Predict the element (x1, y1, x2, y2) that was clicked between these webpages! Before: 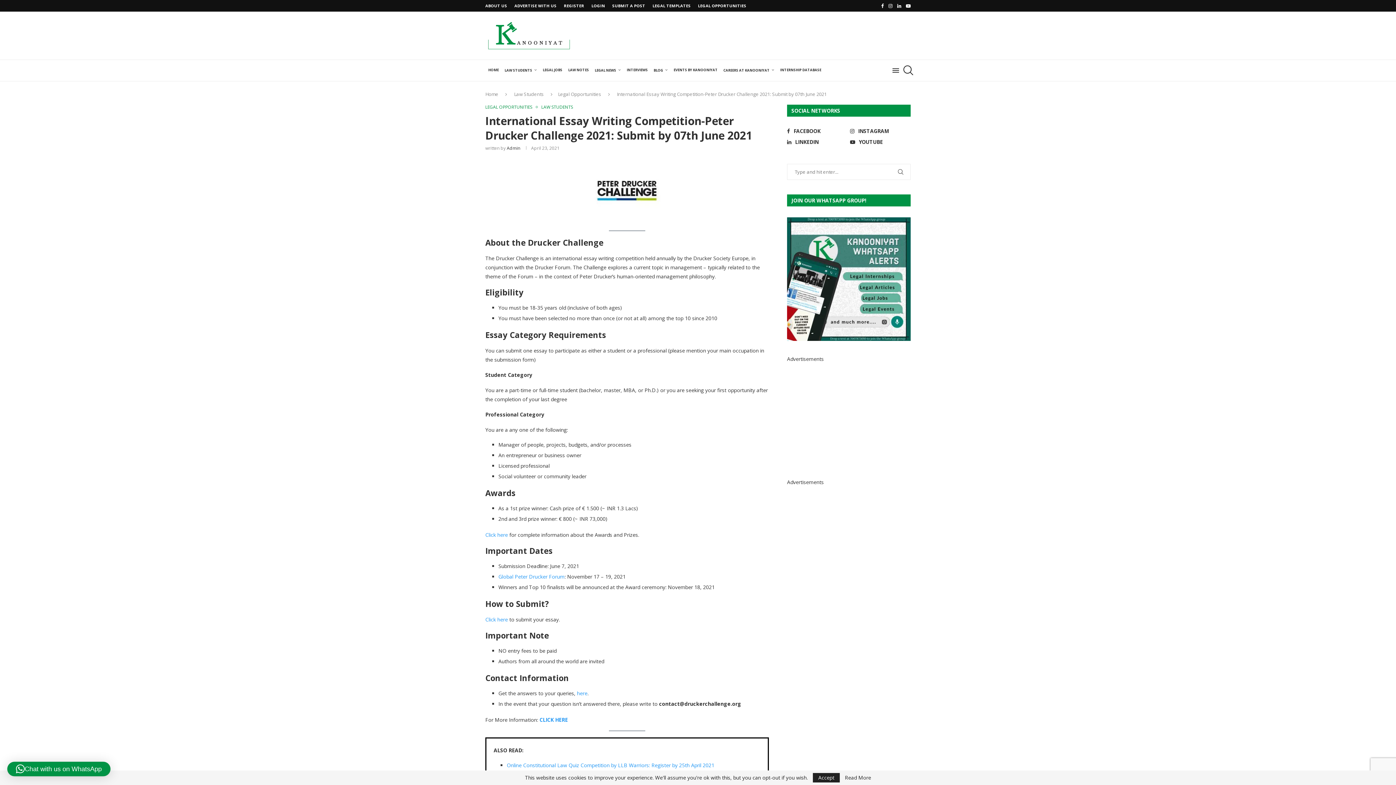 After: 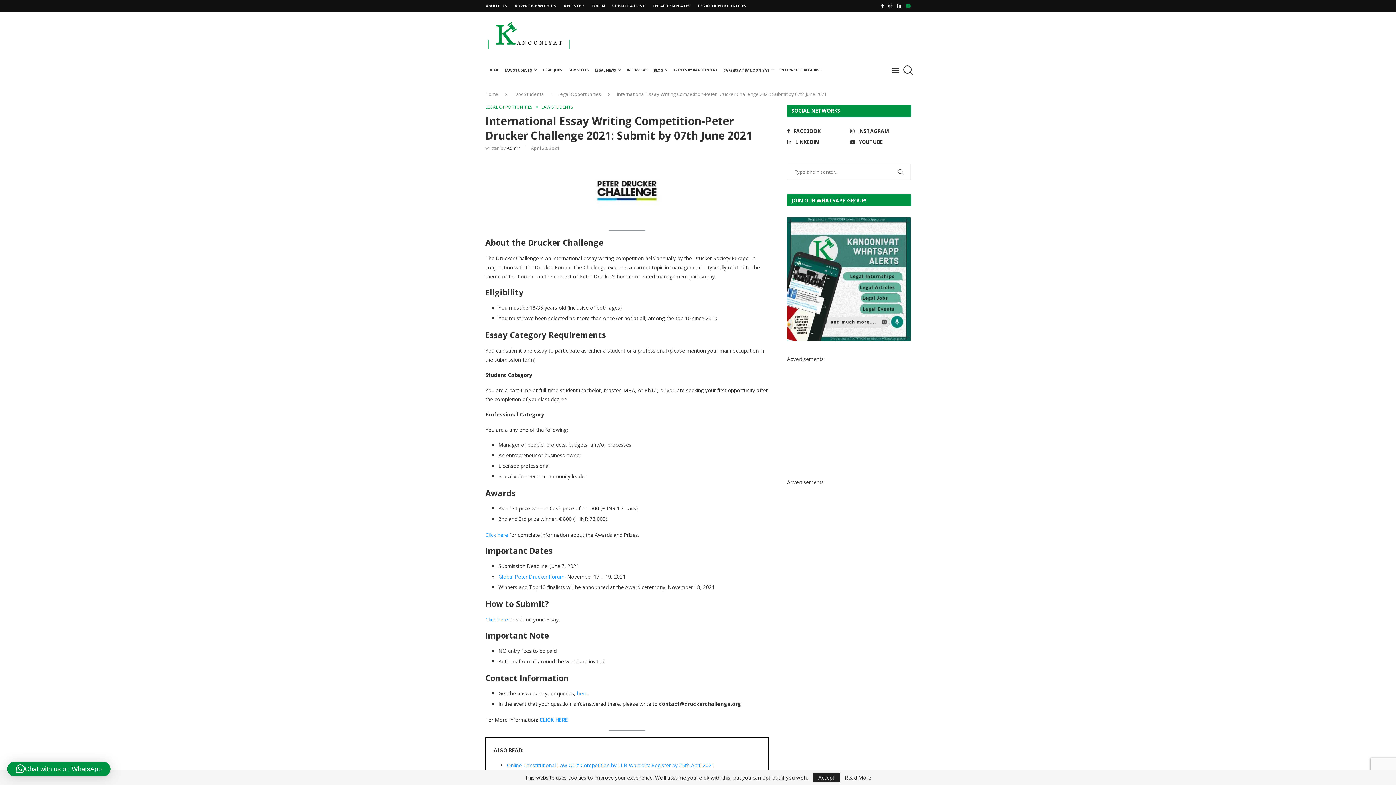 Action: label: Youtube bbox: (906, 0, 910, 11)